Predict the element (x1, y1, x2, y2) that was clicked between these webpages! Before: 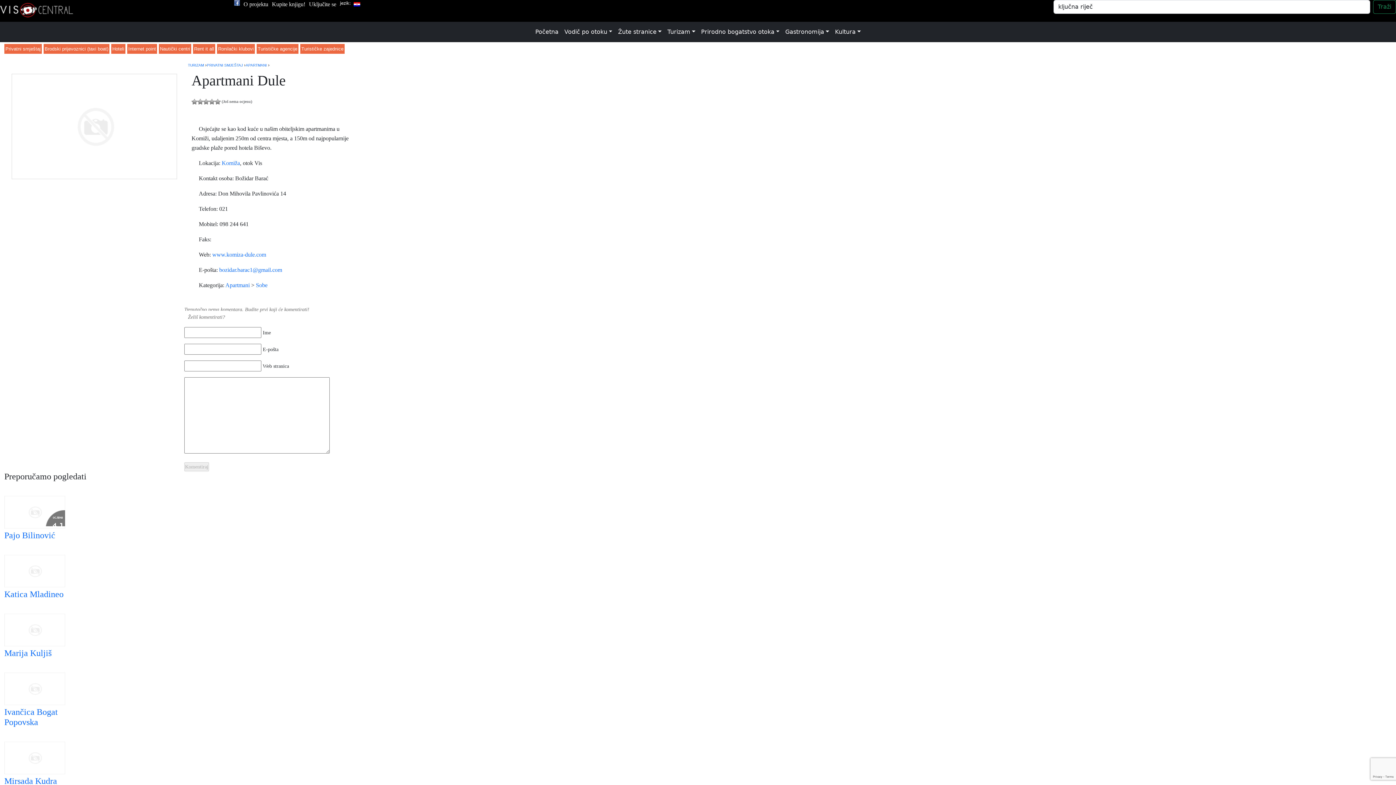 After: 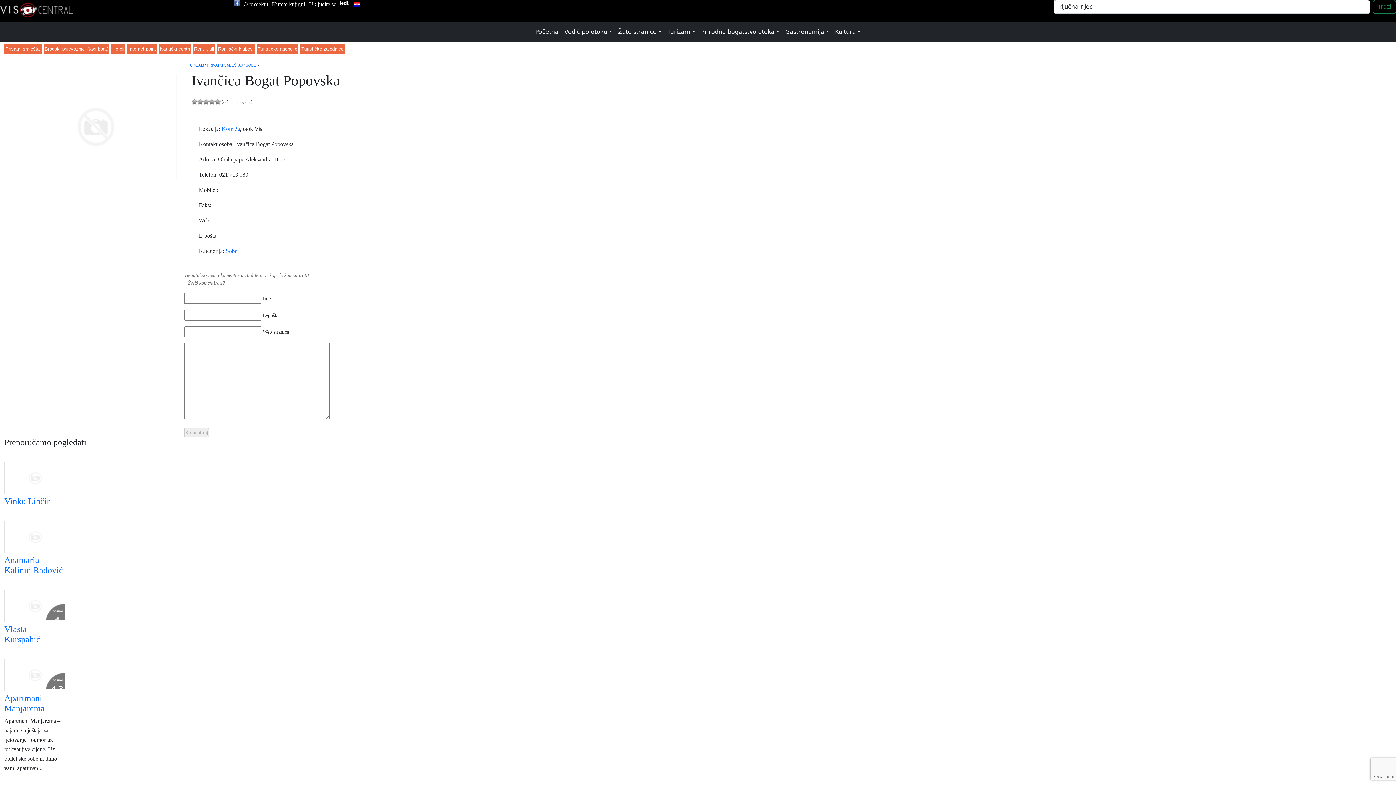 Action: bbox: (4, 705, 64, 727) label: Ivančica Bogat Popovska